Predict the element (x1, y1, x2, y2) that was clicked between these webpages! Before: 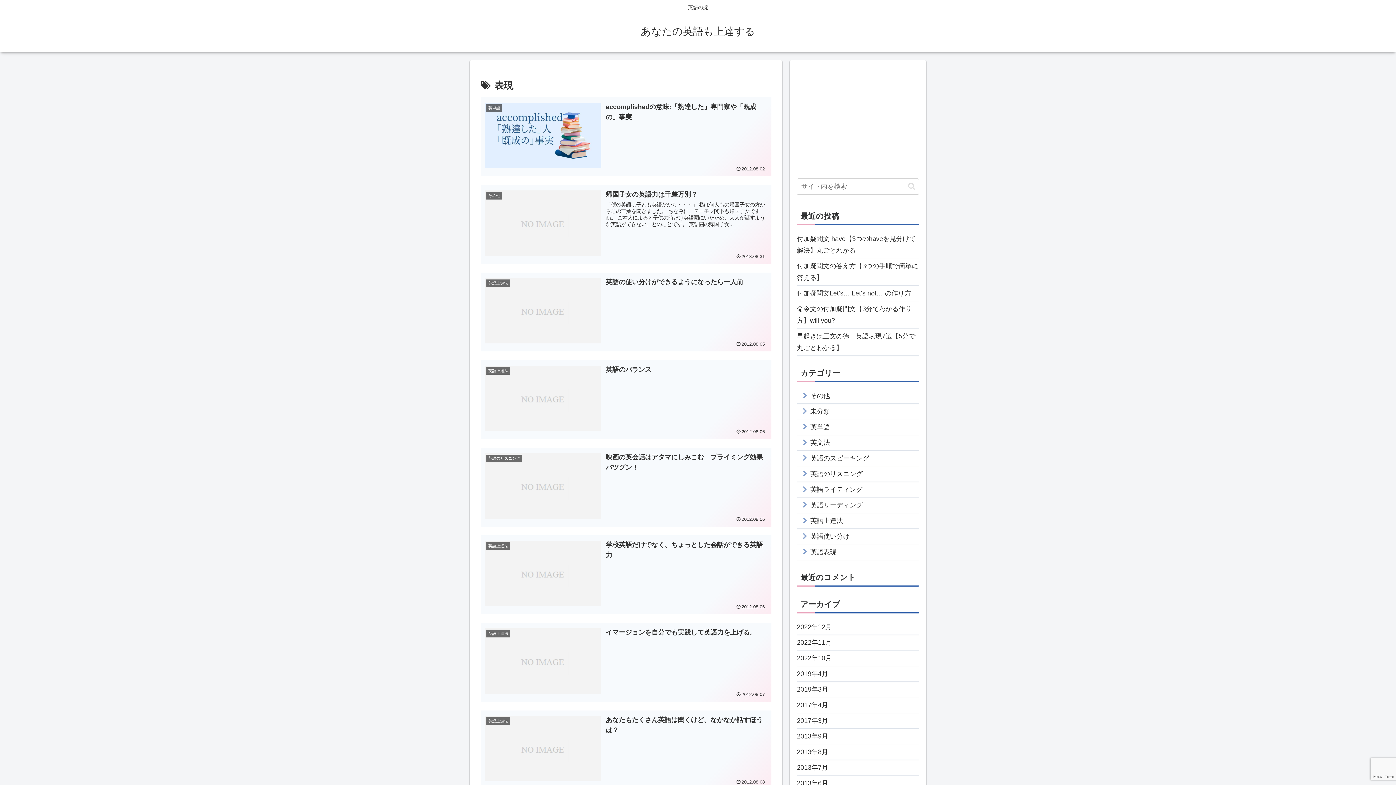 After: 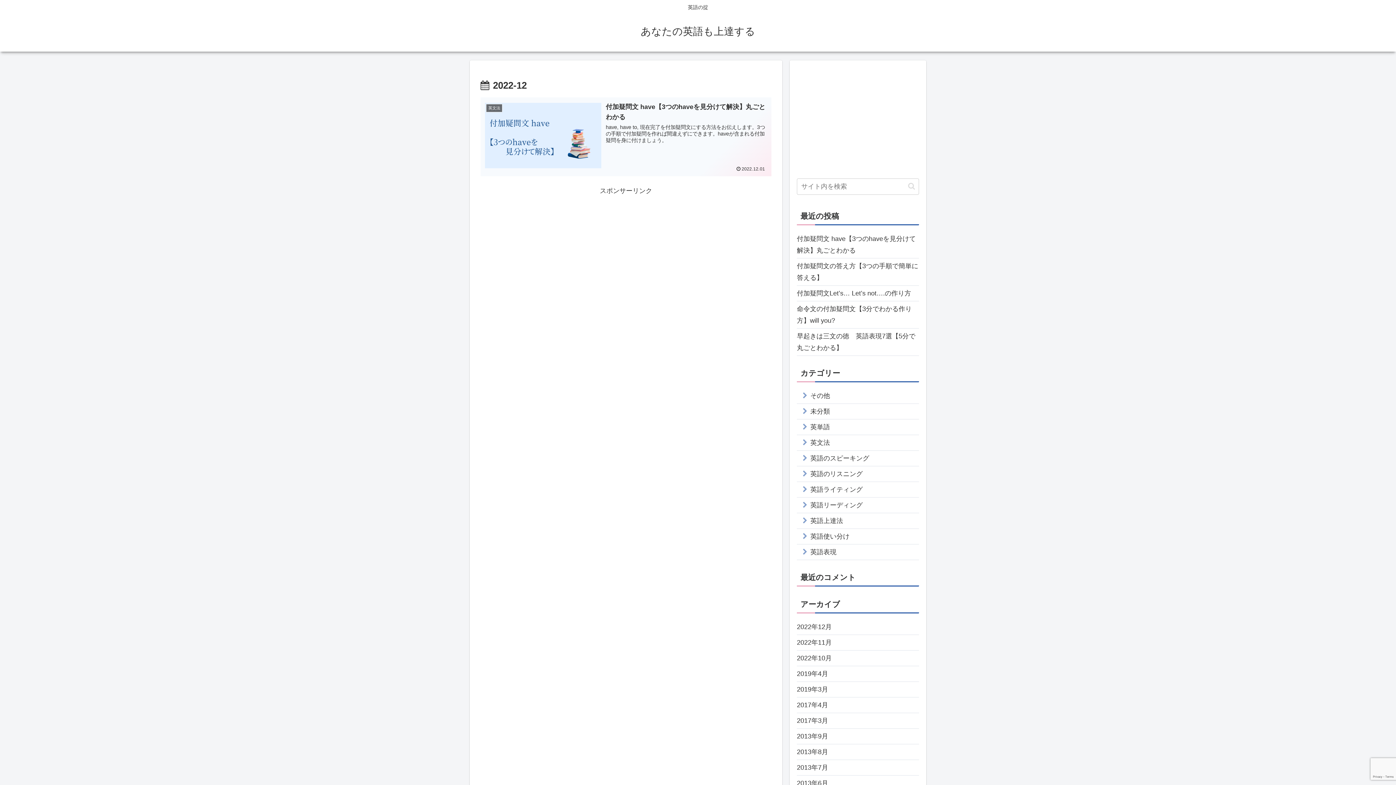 Action: bbox: (797, 619, 919, 635) label: 2022年12月